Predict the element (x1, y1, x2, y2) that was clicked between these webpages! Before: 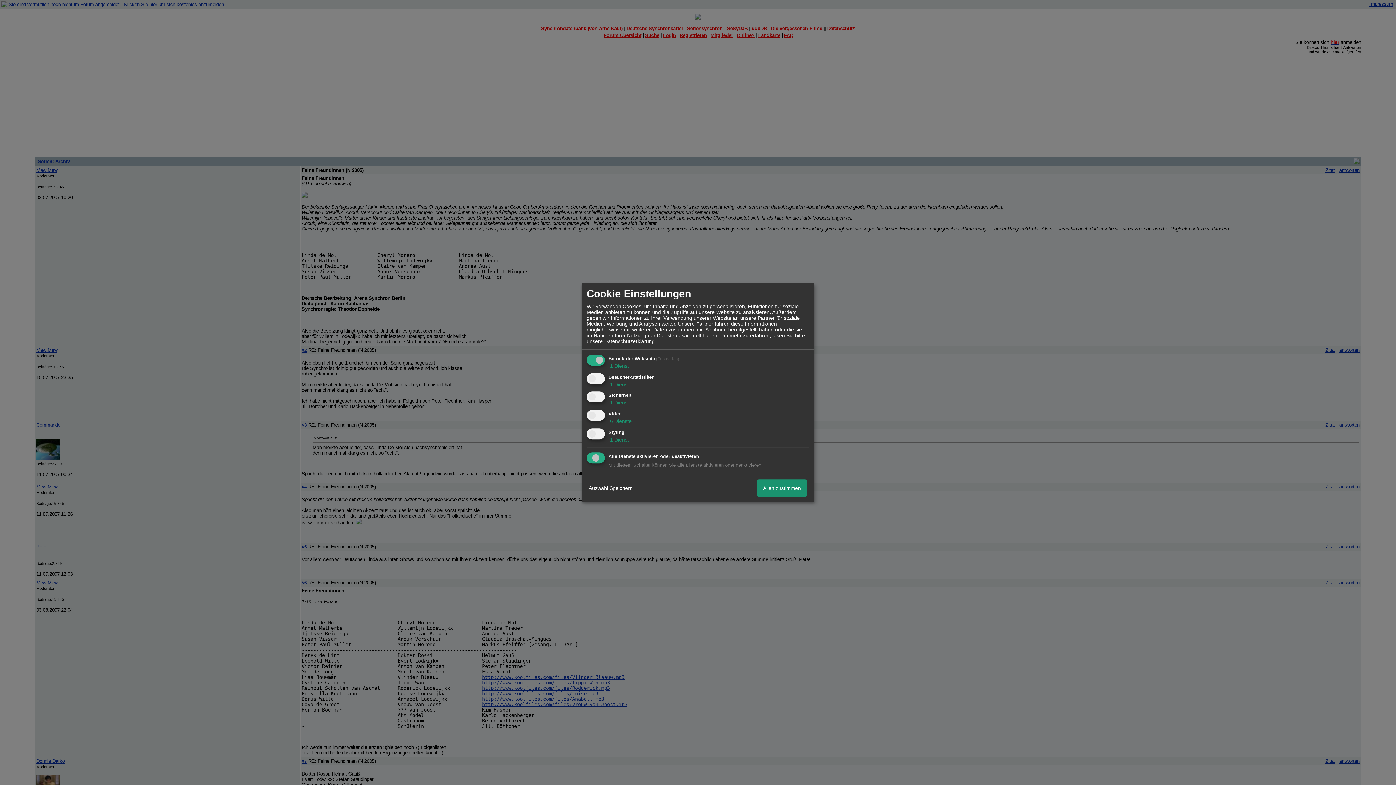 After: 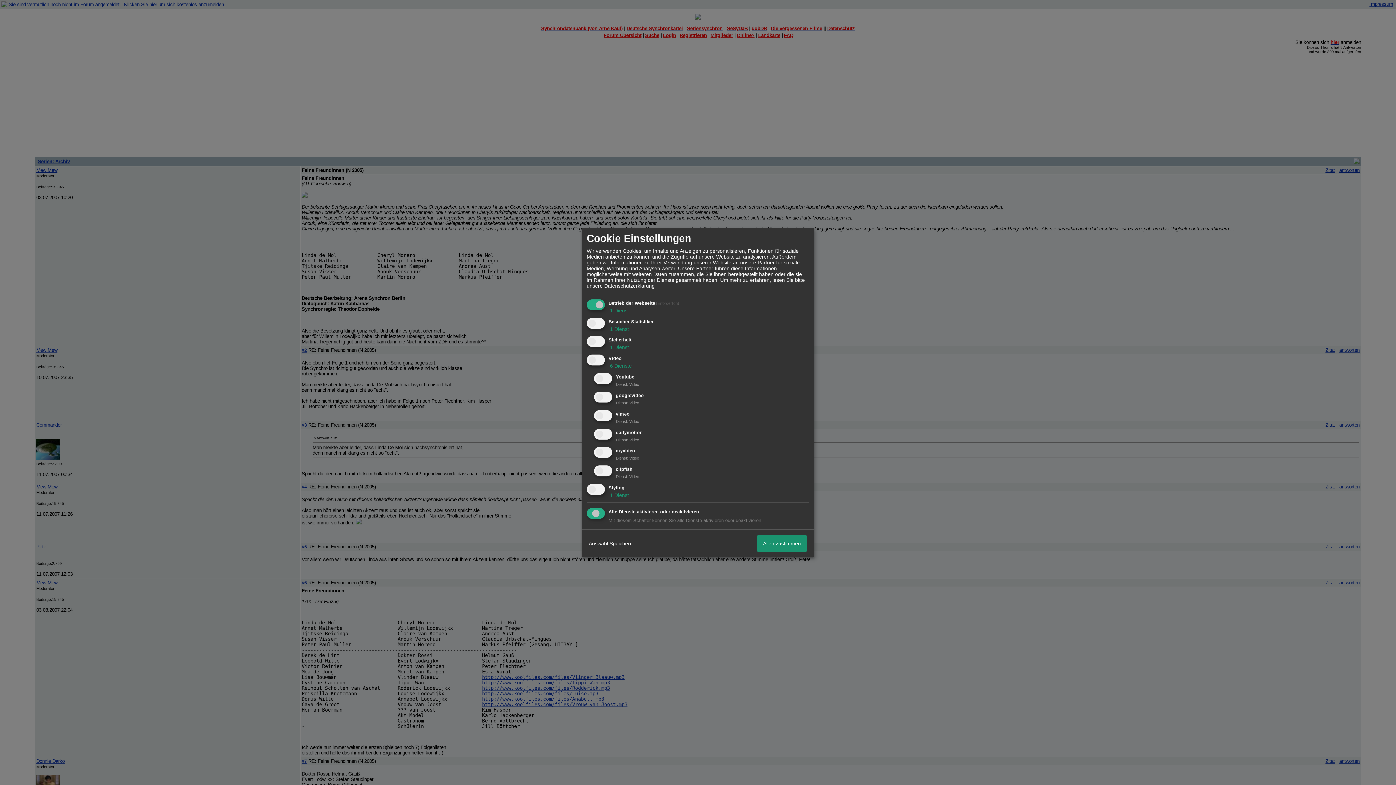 Action: bbox: (608, 418, 632, 424) label:  6 Dienste